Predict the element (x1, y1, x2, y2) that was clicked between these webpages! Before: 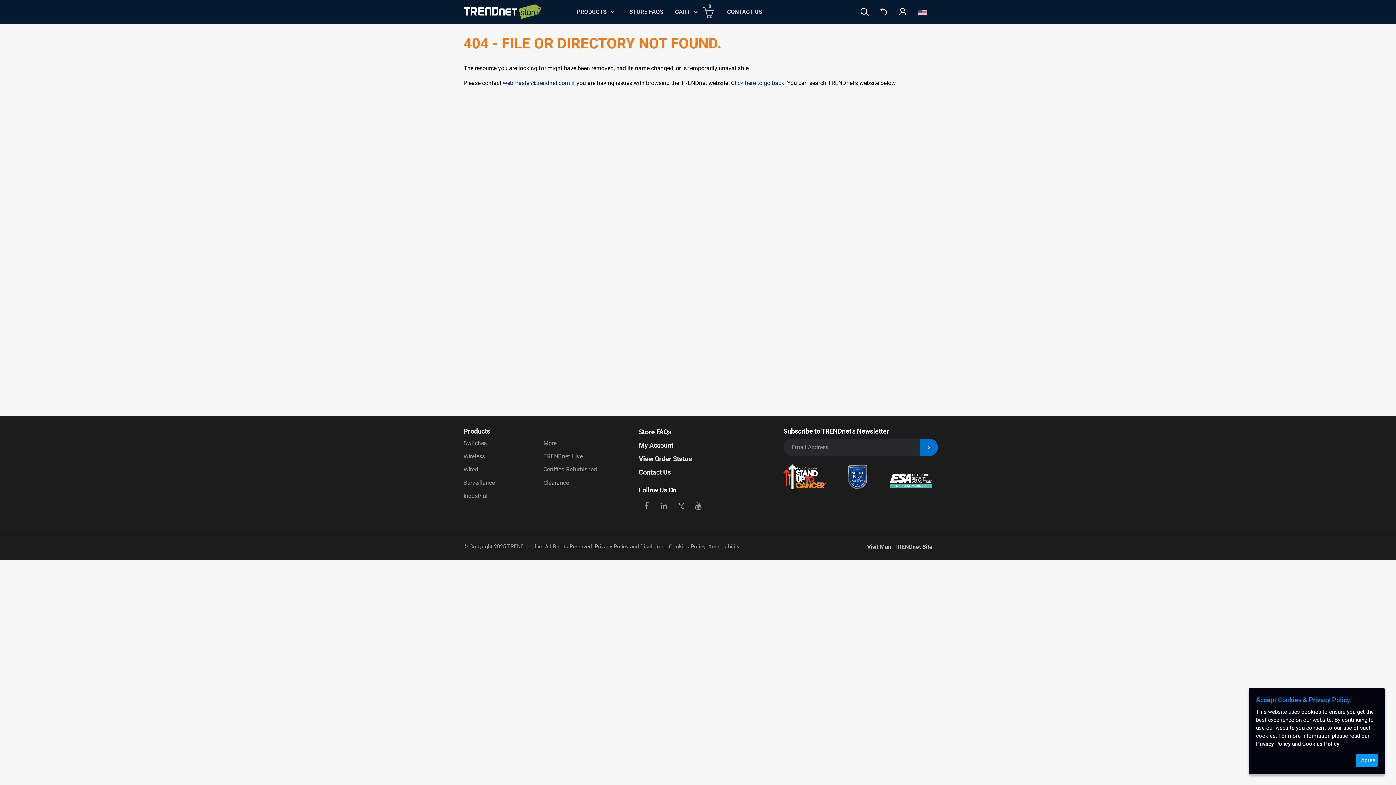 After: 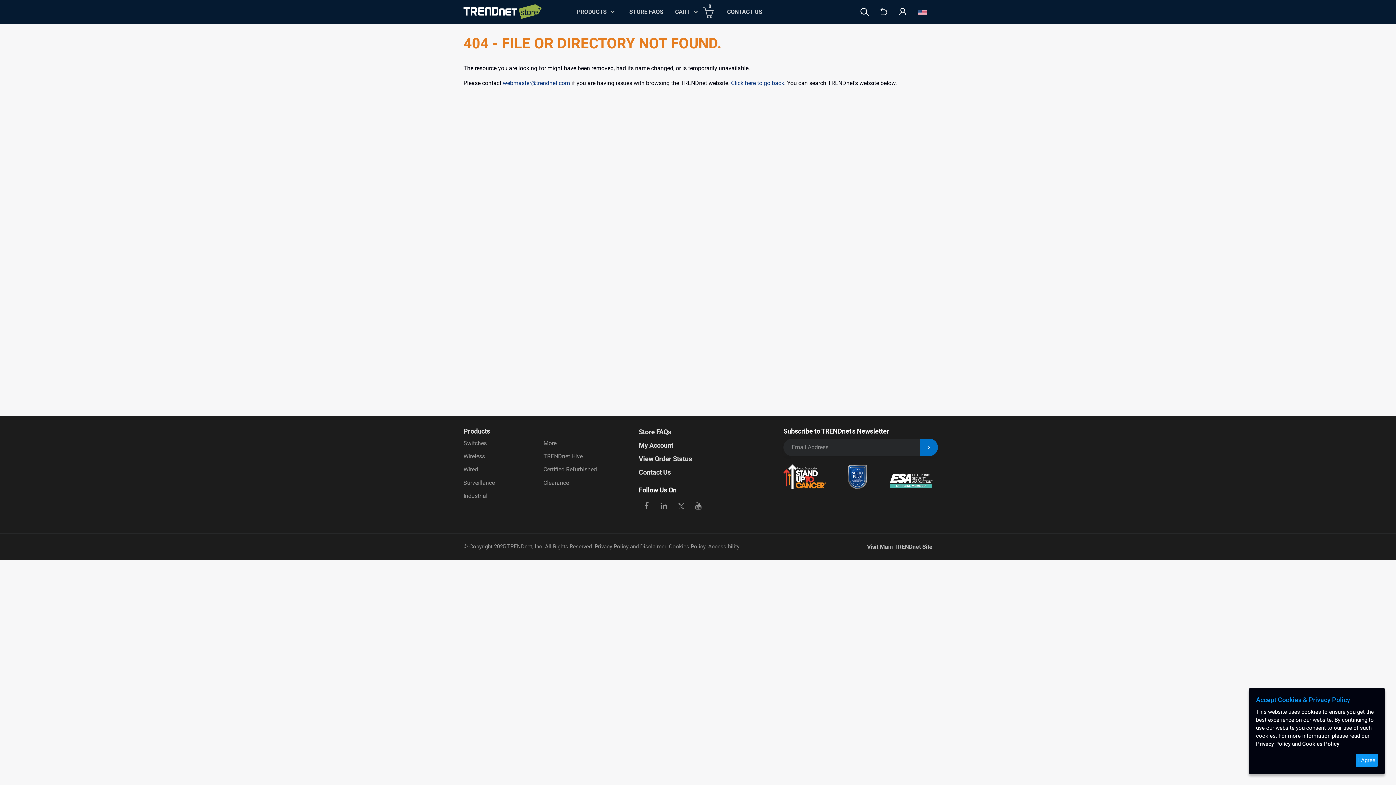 Action: bbox: (783, 473, 826, 480)